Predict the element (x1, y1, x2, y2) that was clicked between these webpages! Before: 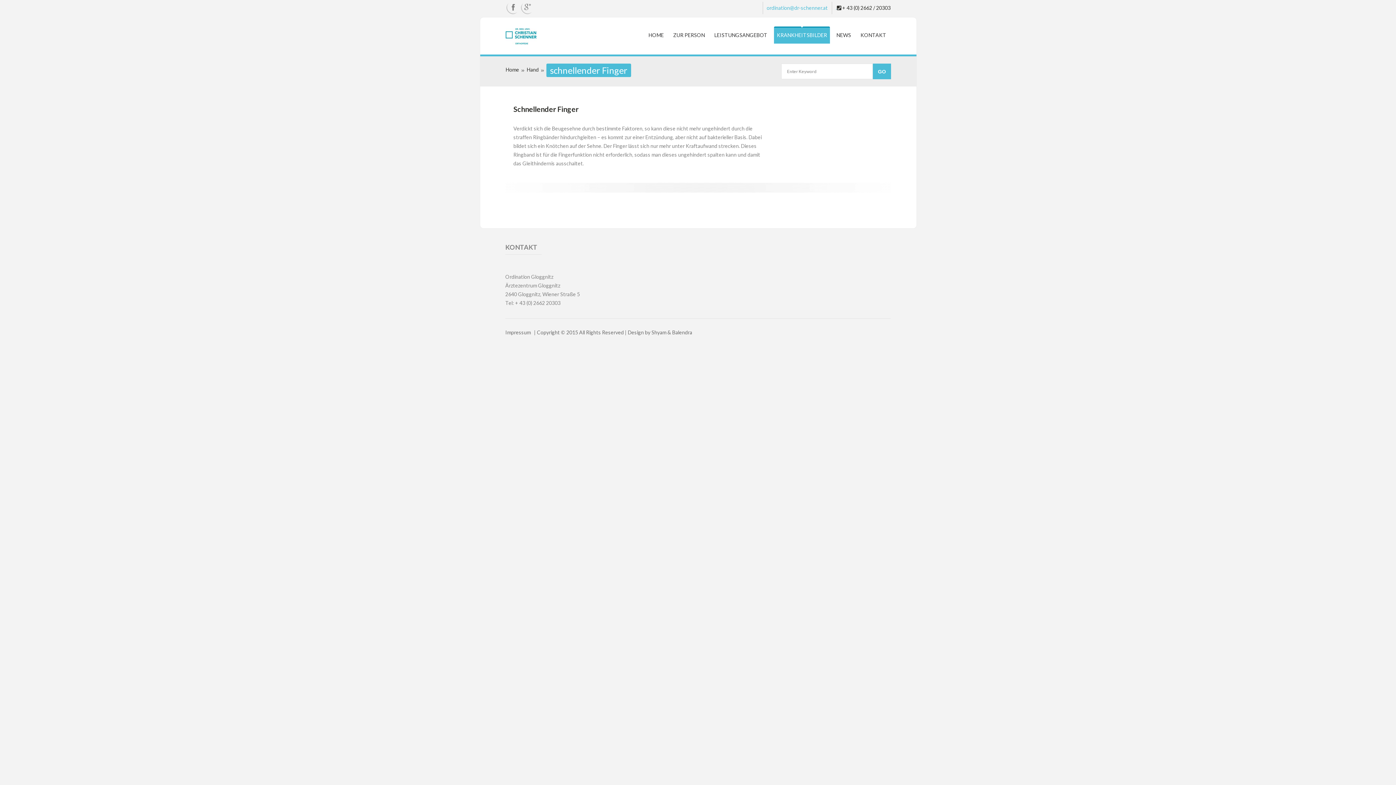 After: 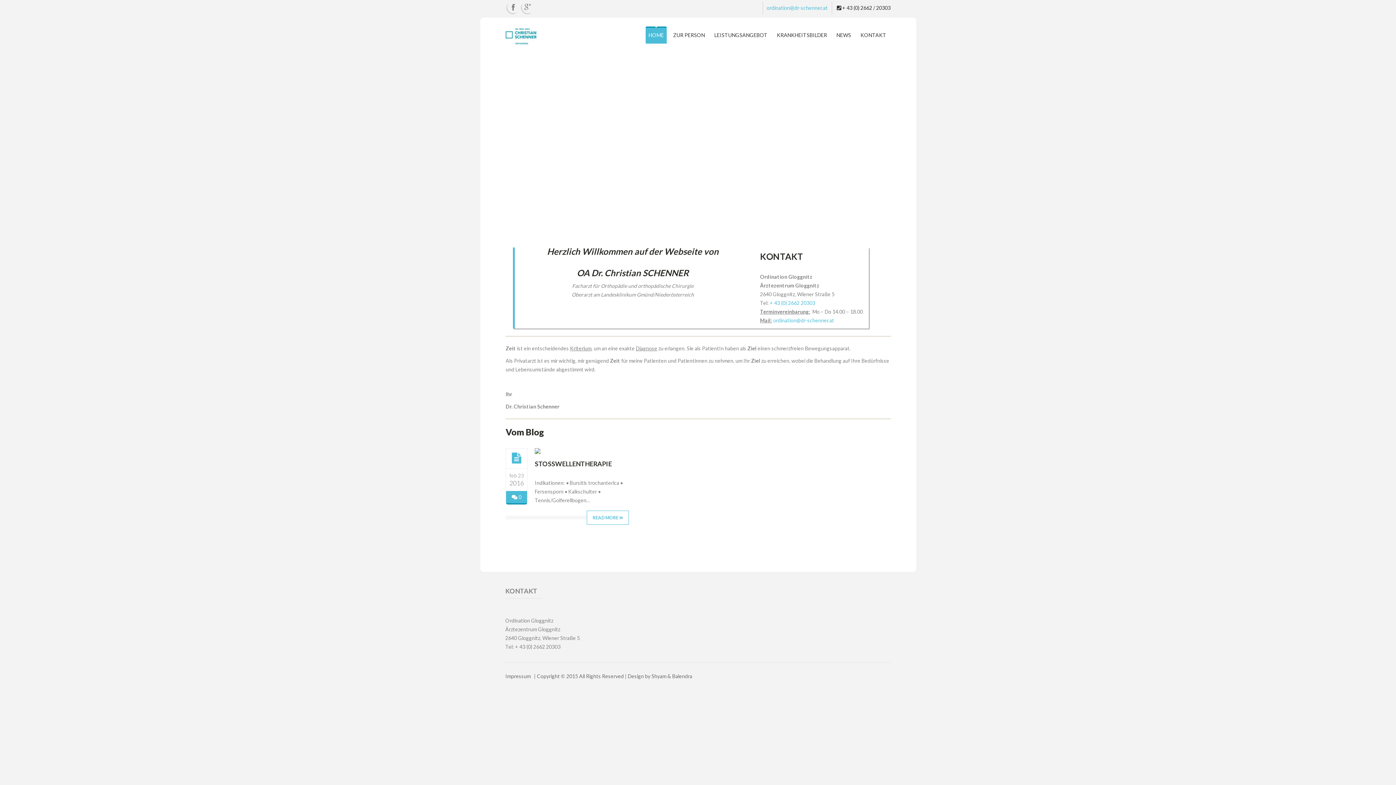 Action: bbox: (645, 26, 666, 43) label: HOME